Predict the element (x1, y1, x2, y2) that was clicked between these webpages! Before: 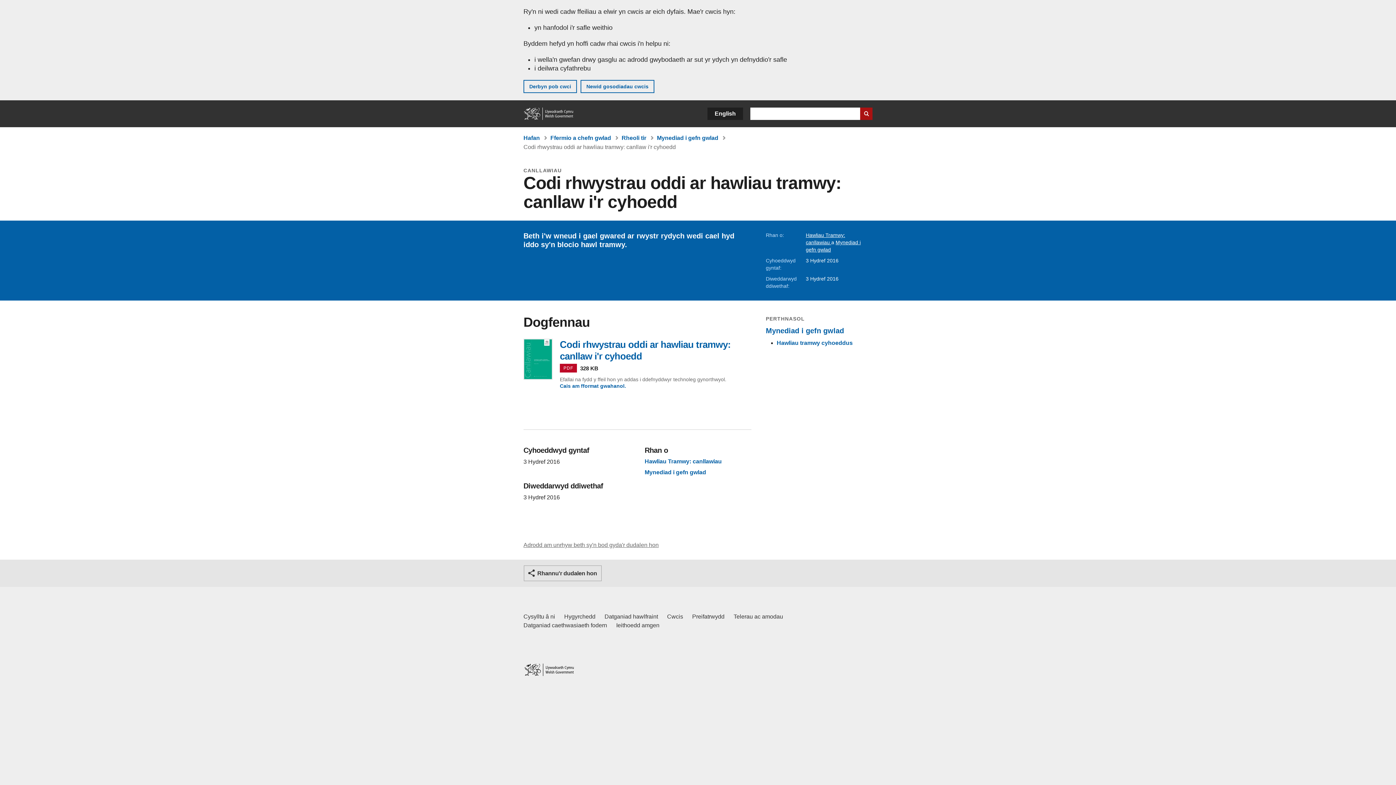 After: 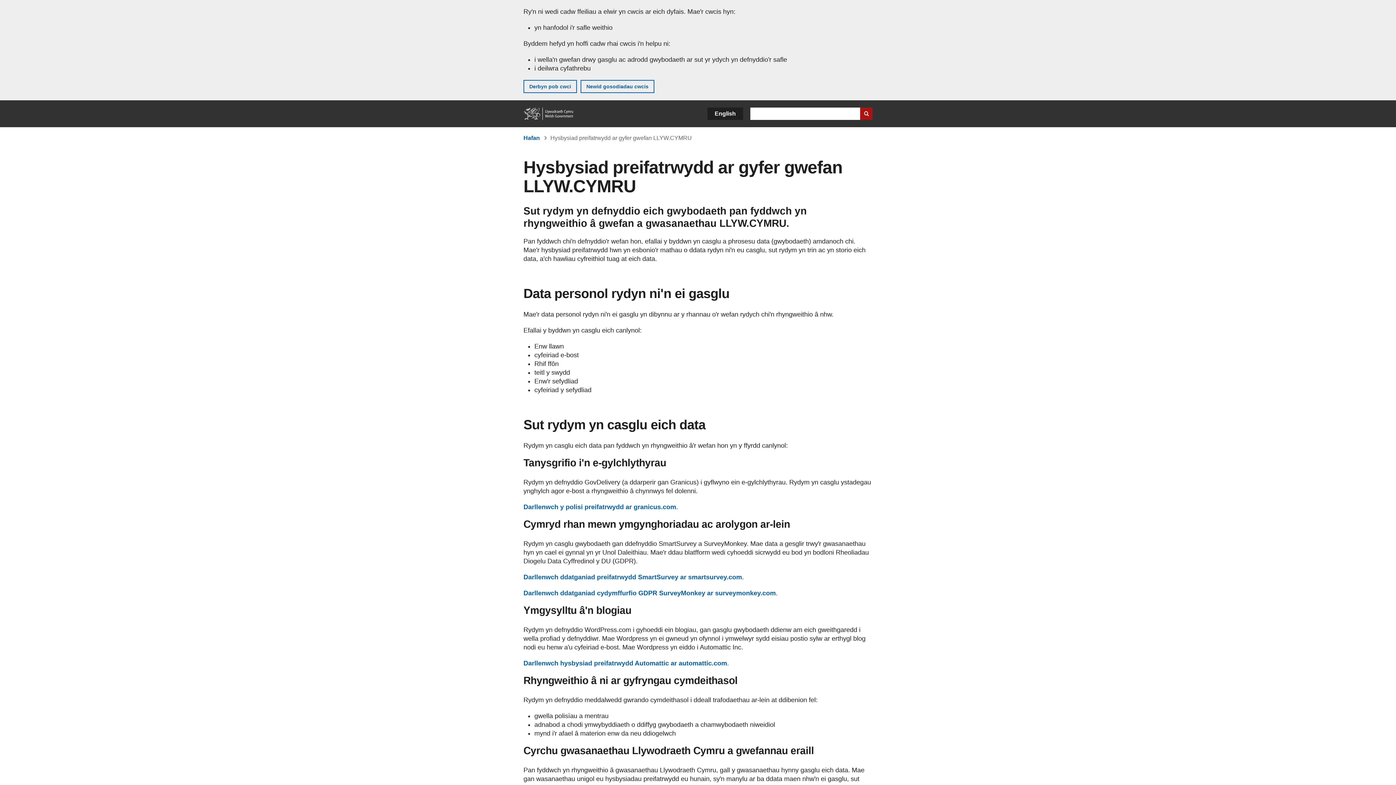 Action: label: Hysbysiad preifatrwydd gwefan bbox: (692, 612, 724, 621)